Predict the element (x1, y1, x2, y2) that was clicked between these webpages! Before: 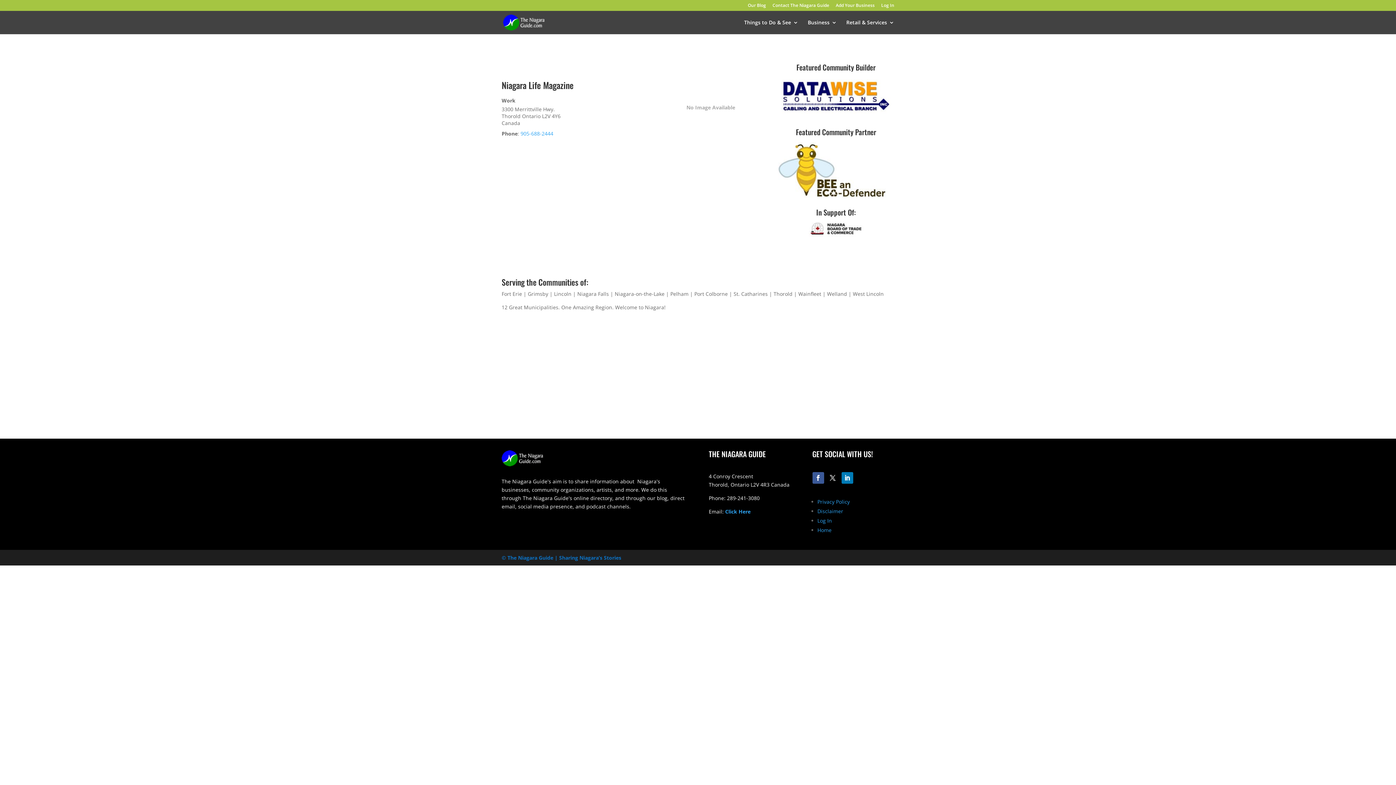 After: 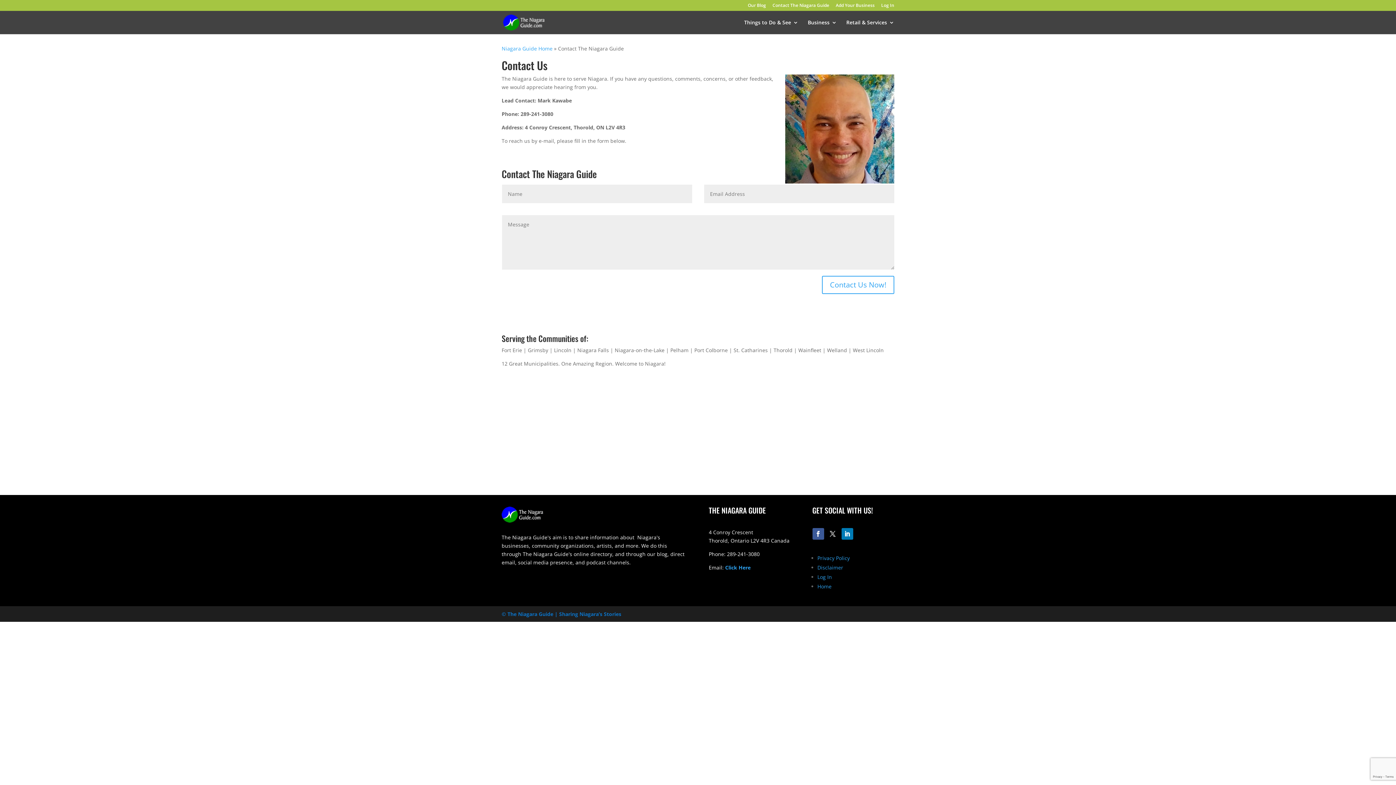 Action: bbox: (772, 3, 829, 10) label: Contact The Niagara Guide